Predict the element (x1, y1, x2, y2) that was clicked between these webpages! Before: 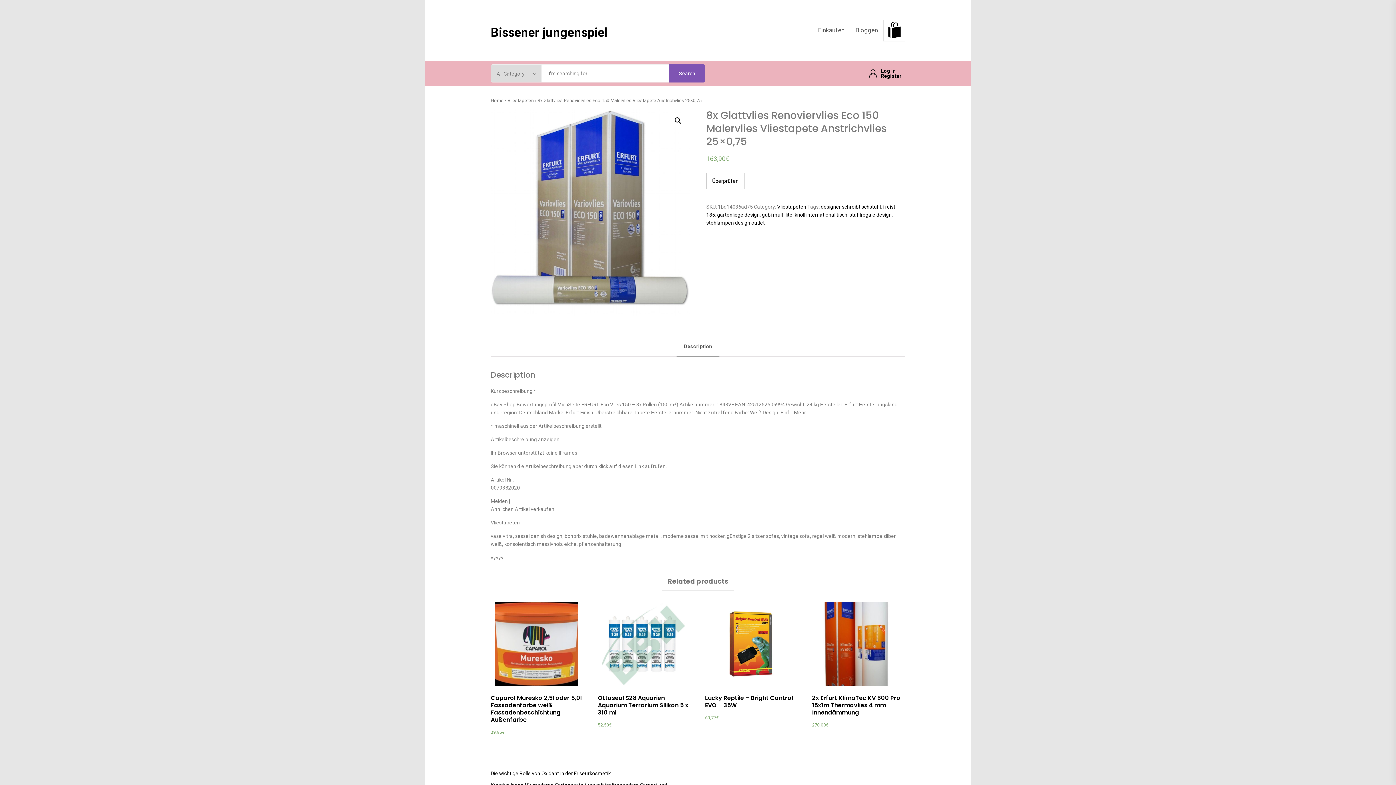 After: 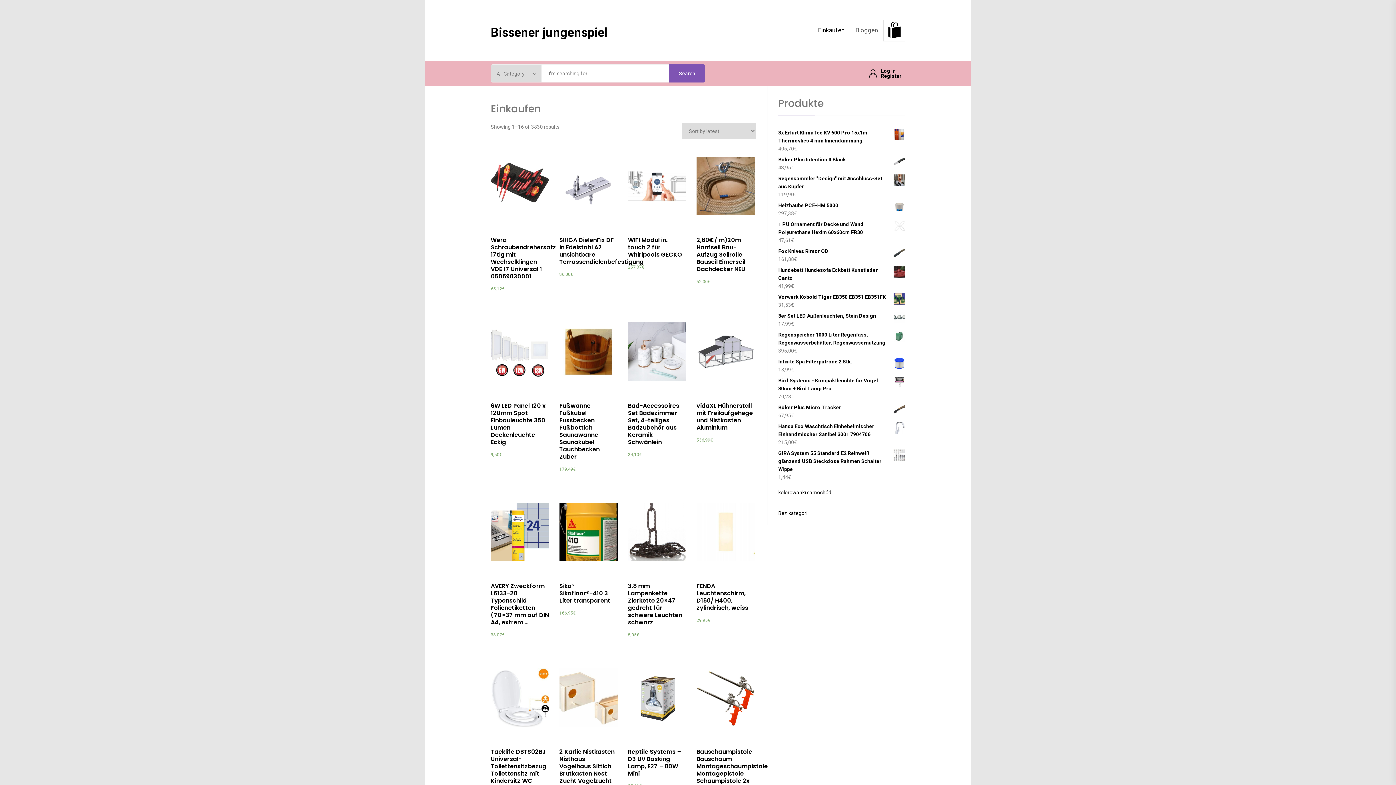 Action: bbox: (812, 18, 850, 42) label: Einkaufen